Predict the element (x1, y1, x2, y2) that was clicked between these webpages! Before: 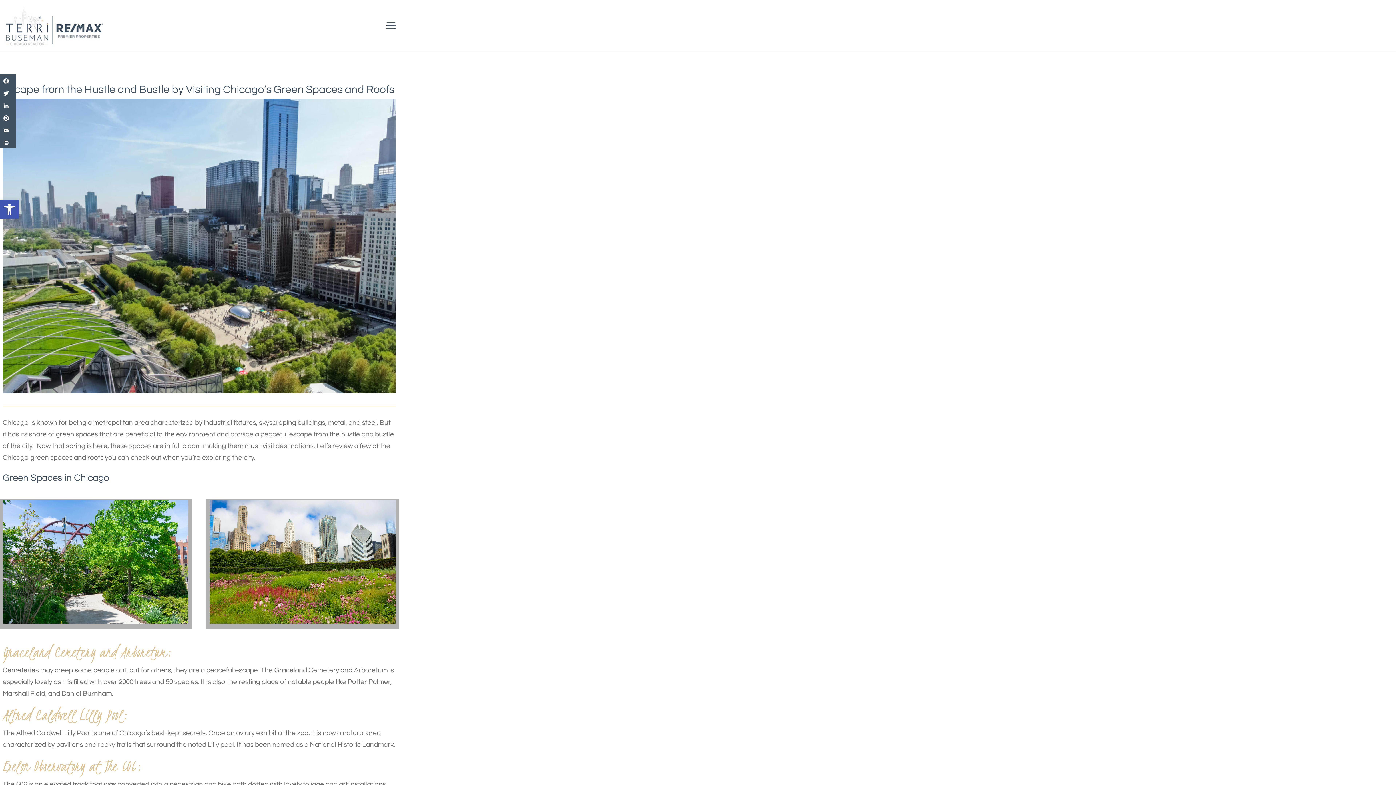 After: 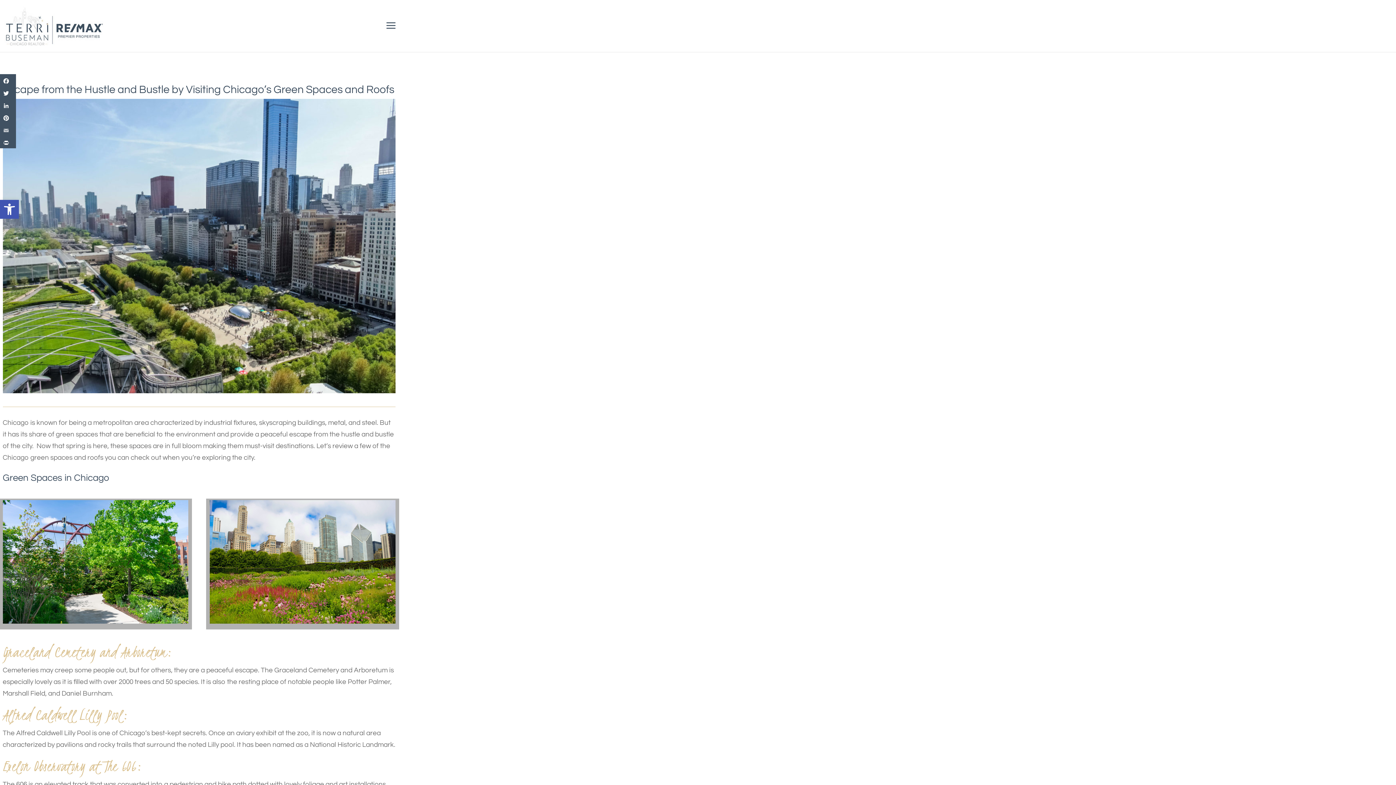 Action: bbox: (0, 123, 16, 136) label: Email